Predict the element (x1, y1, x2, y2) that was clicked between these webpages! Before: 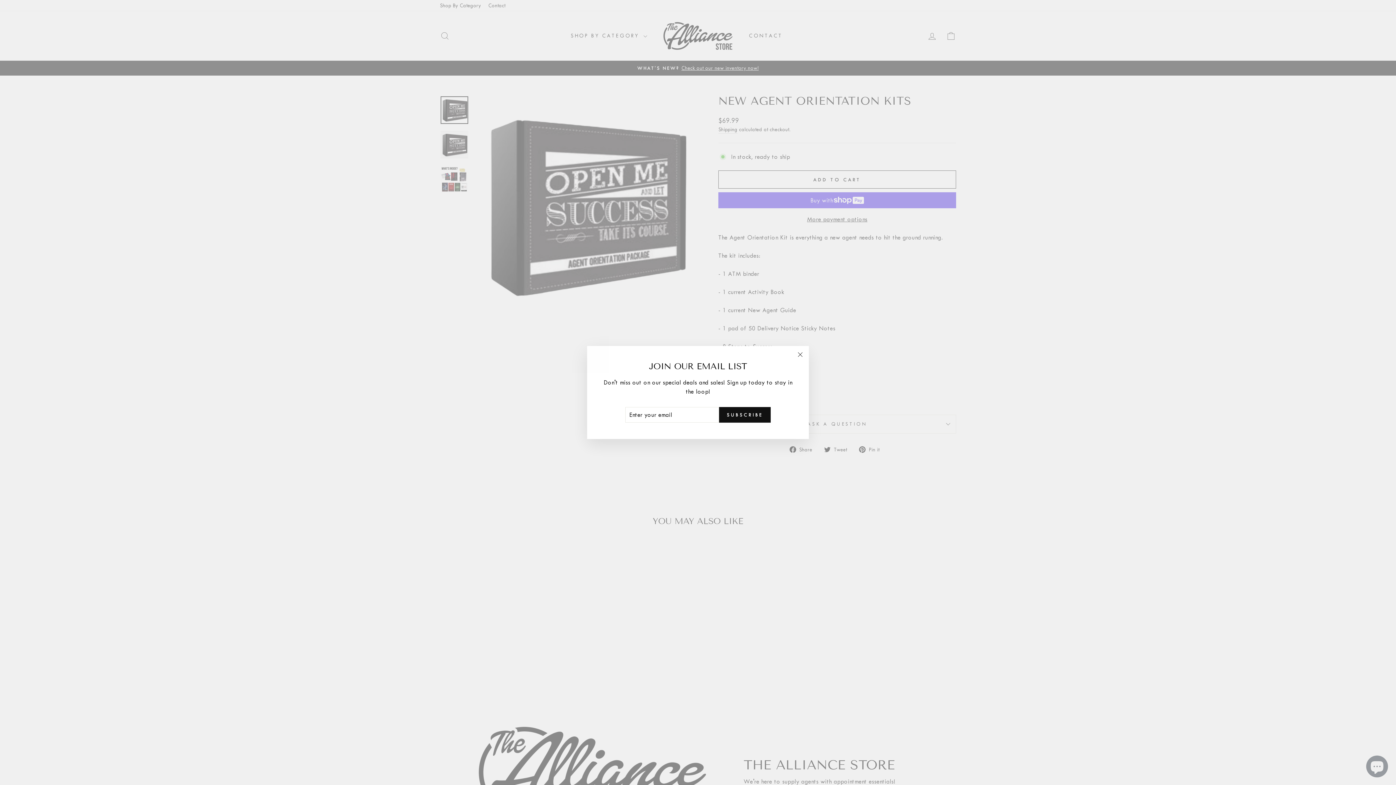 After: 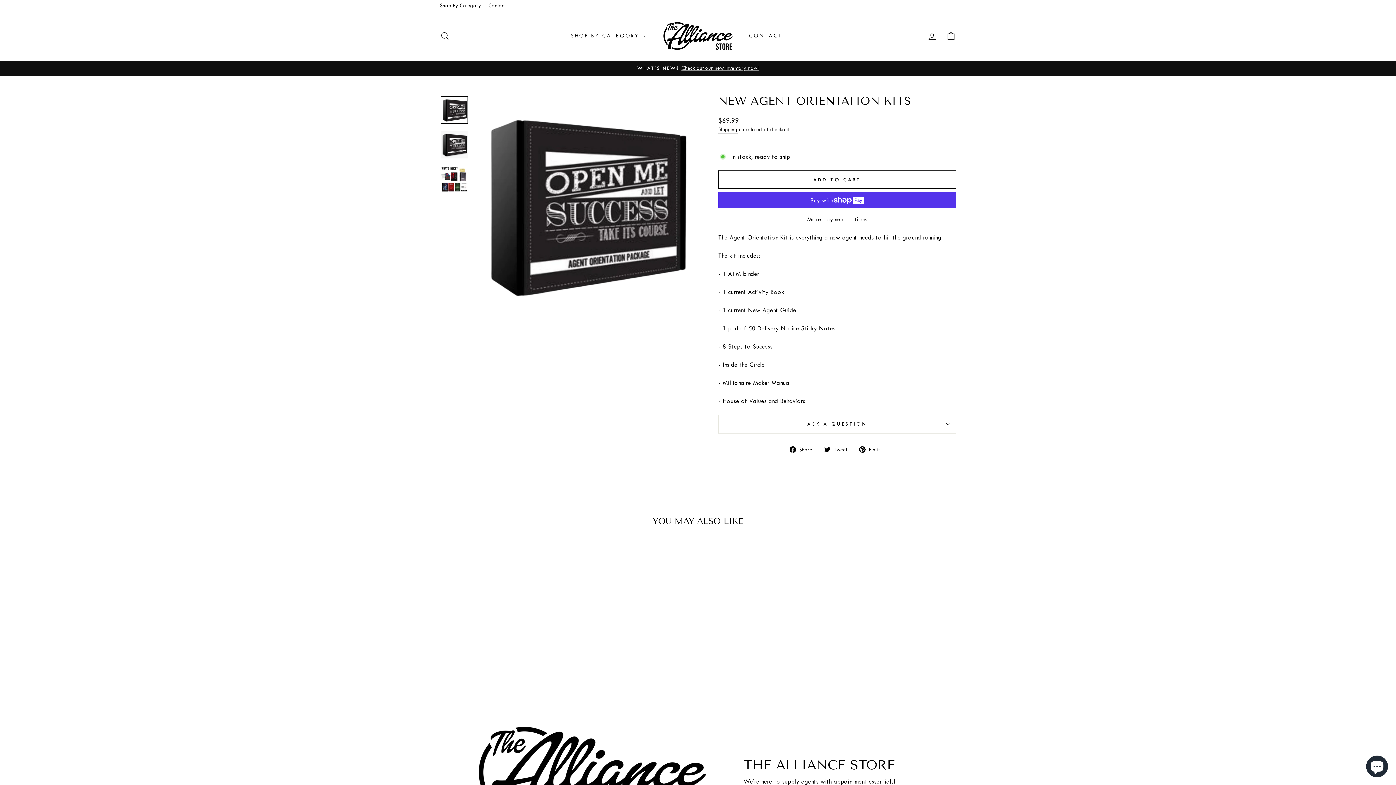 Action: bbox: (791, 346, 809, 363) label: "Close (esc)"